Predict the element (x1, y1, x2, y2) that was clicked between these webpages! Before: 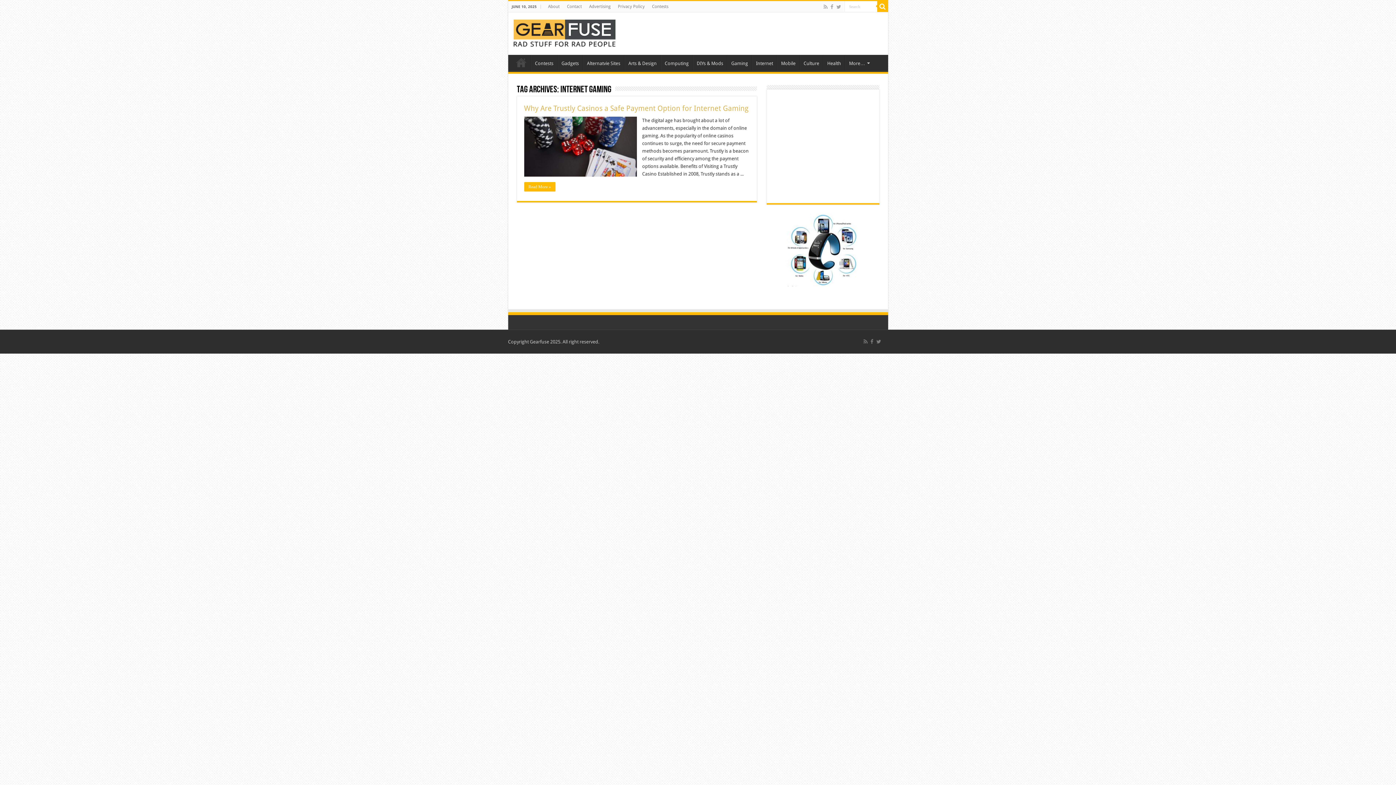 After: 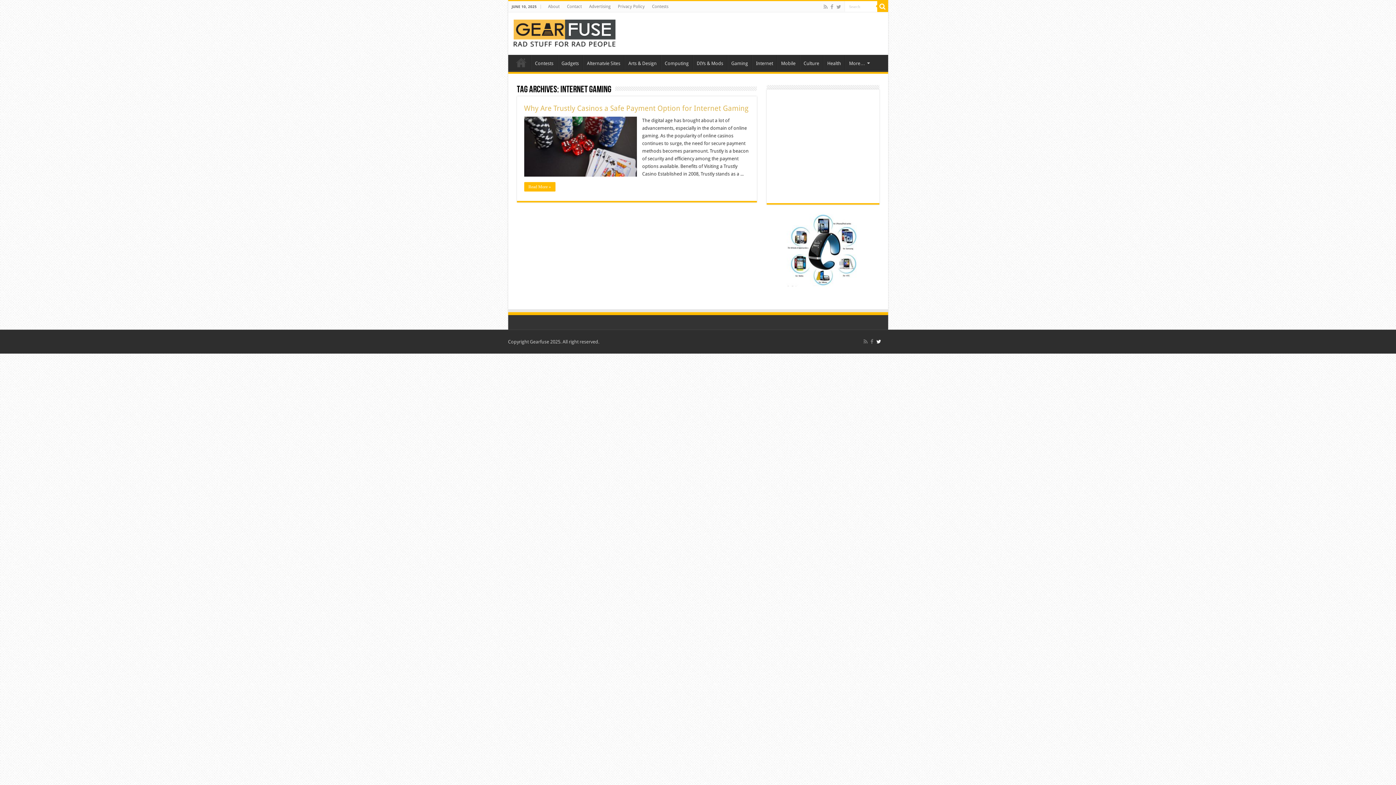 Action: bbox: (875, 337, 882, 346)